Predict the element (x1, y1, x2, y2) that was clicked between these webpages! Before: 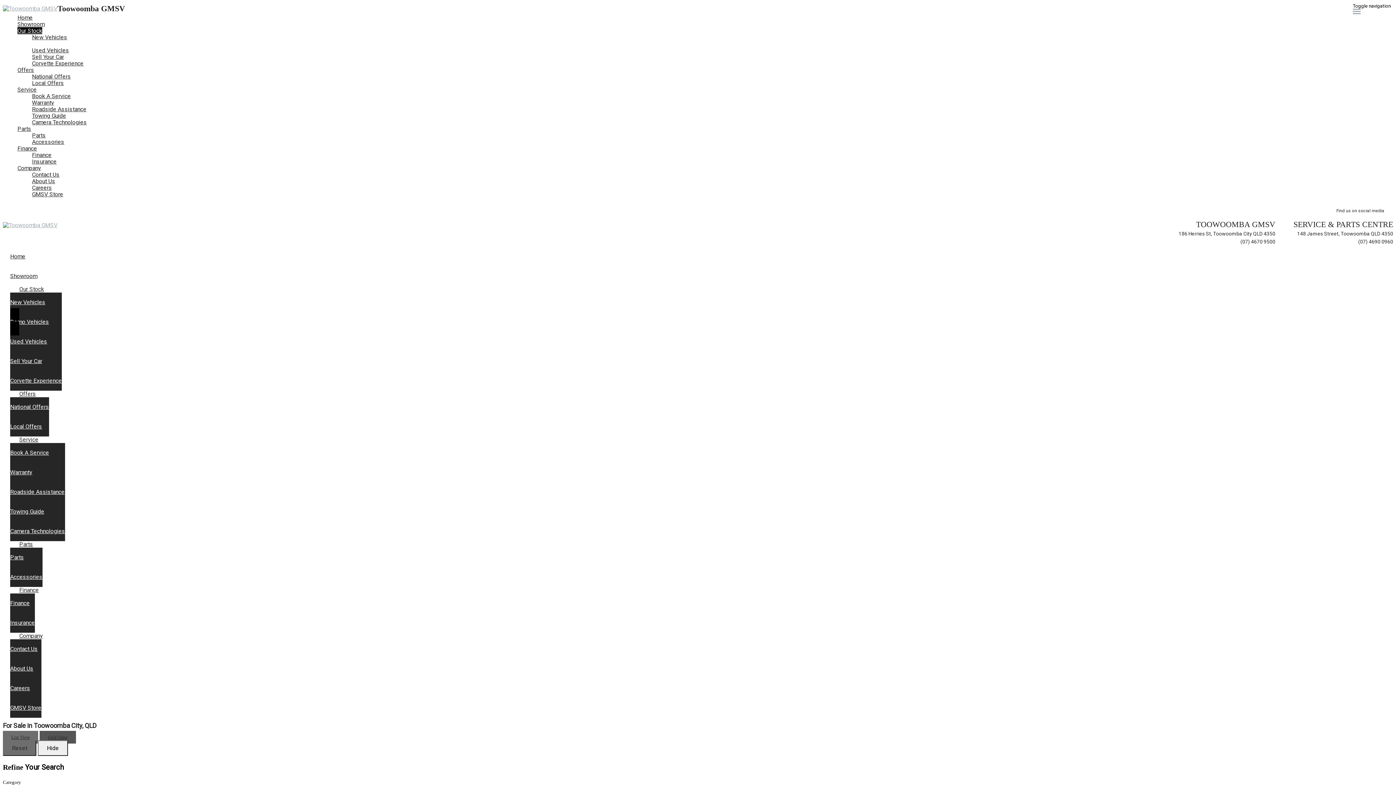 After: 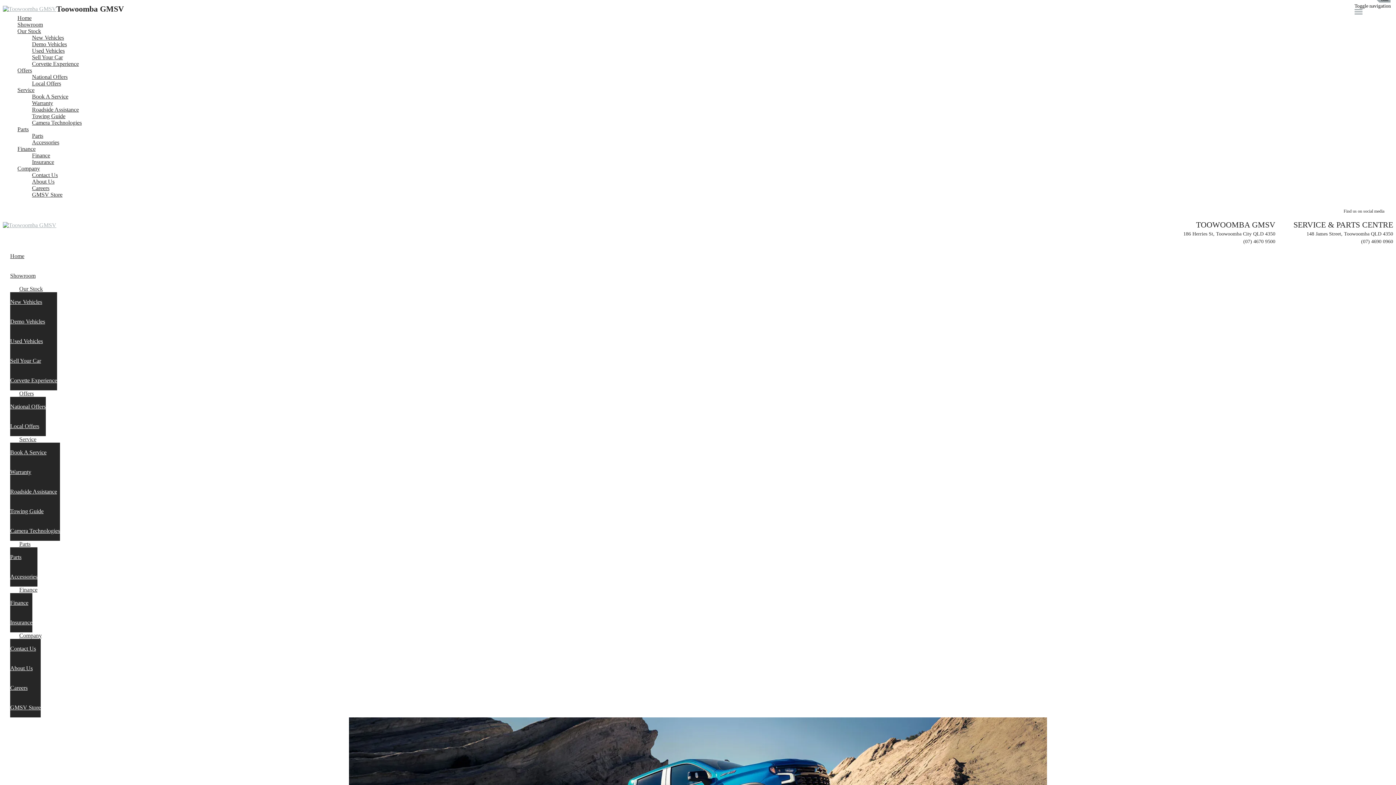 Action: bbox: (10, 260, 1393, 291) label: Showroom